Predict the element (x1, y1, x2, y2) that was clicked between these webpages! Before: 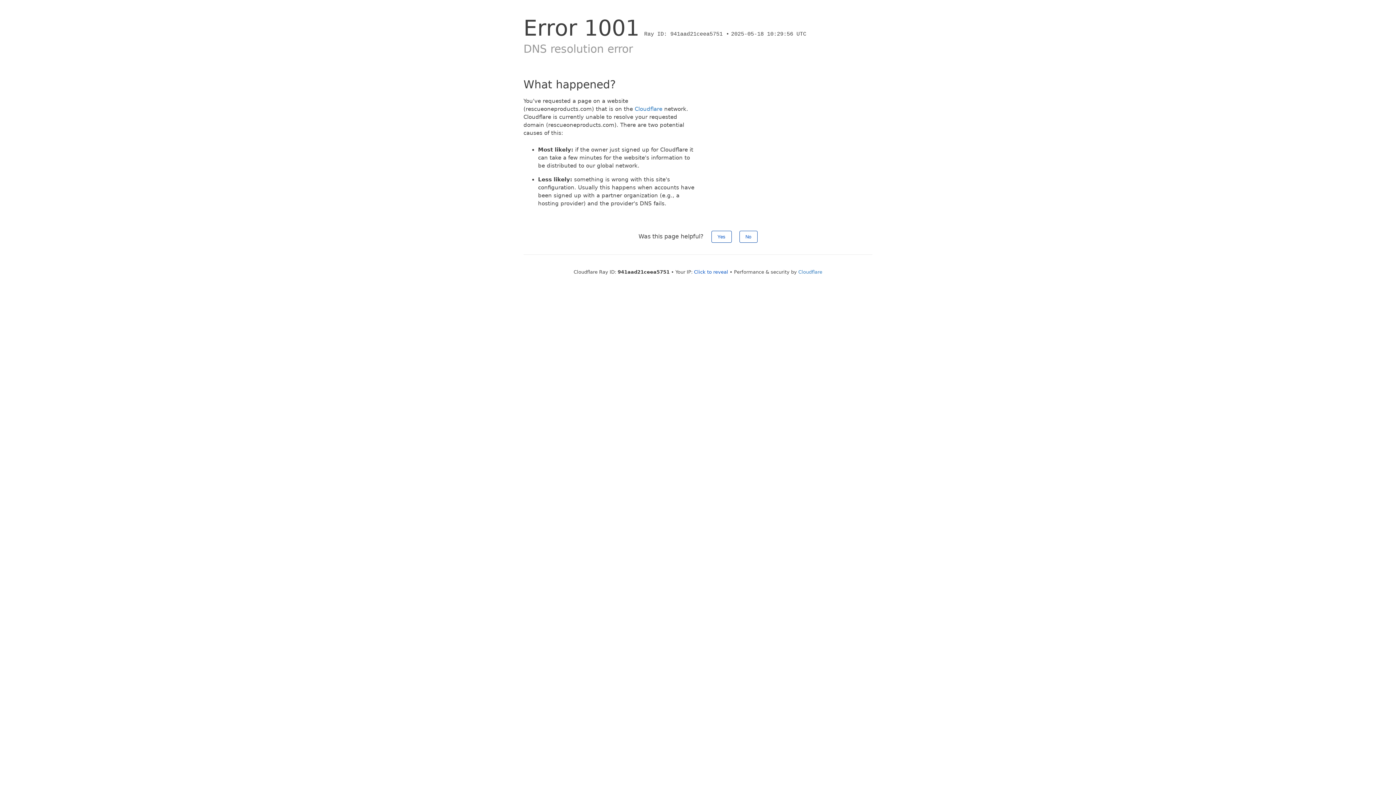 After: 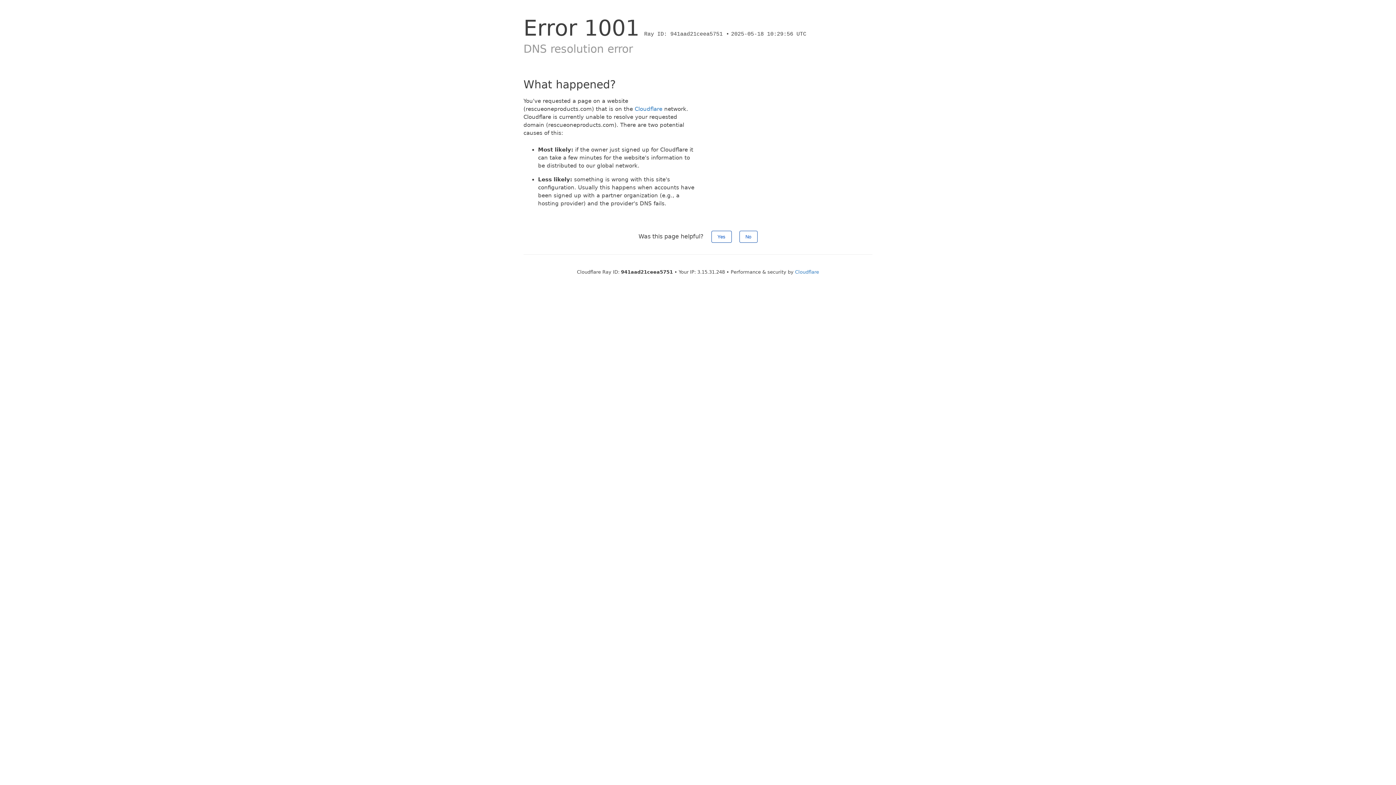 Action: label: Click to reveal bbox: (694, 269, 728, 274)